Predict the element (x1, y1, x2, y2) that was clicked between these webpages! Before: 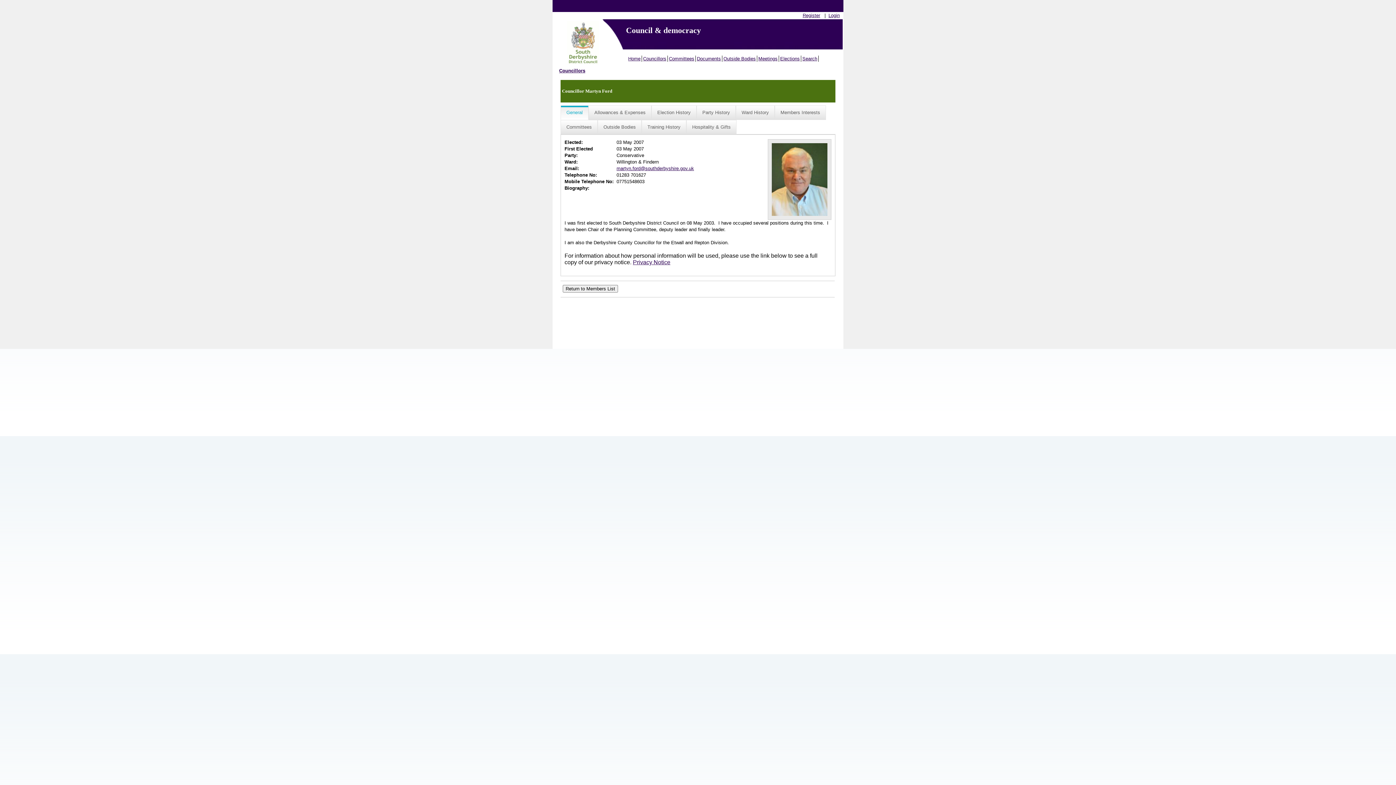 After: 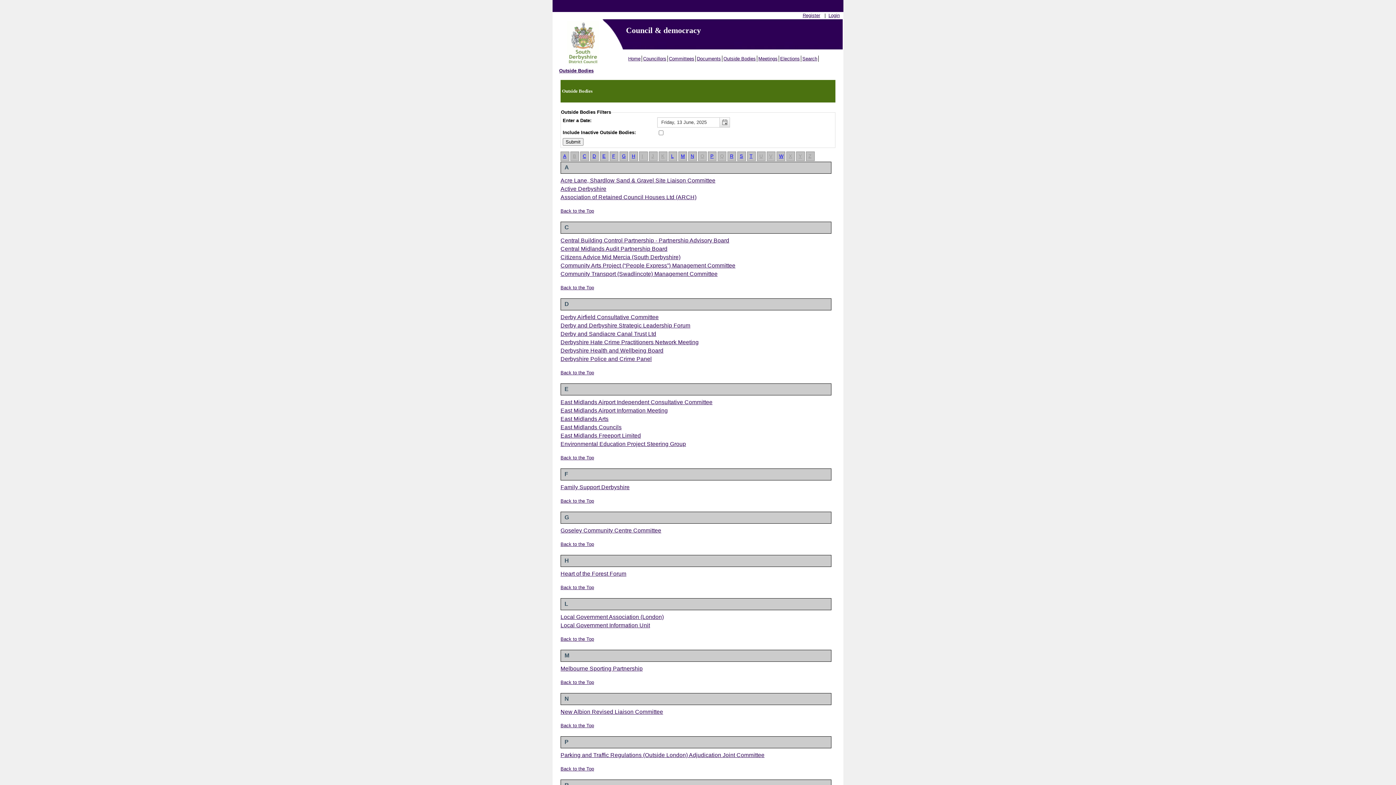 Action: bbox: (722, 55, 757, 61) label: Outside Bodies